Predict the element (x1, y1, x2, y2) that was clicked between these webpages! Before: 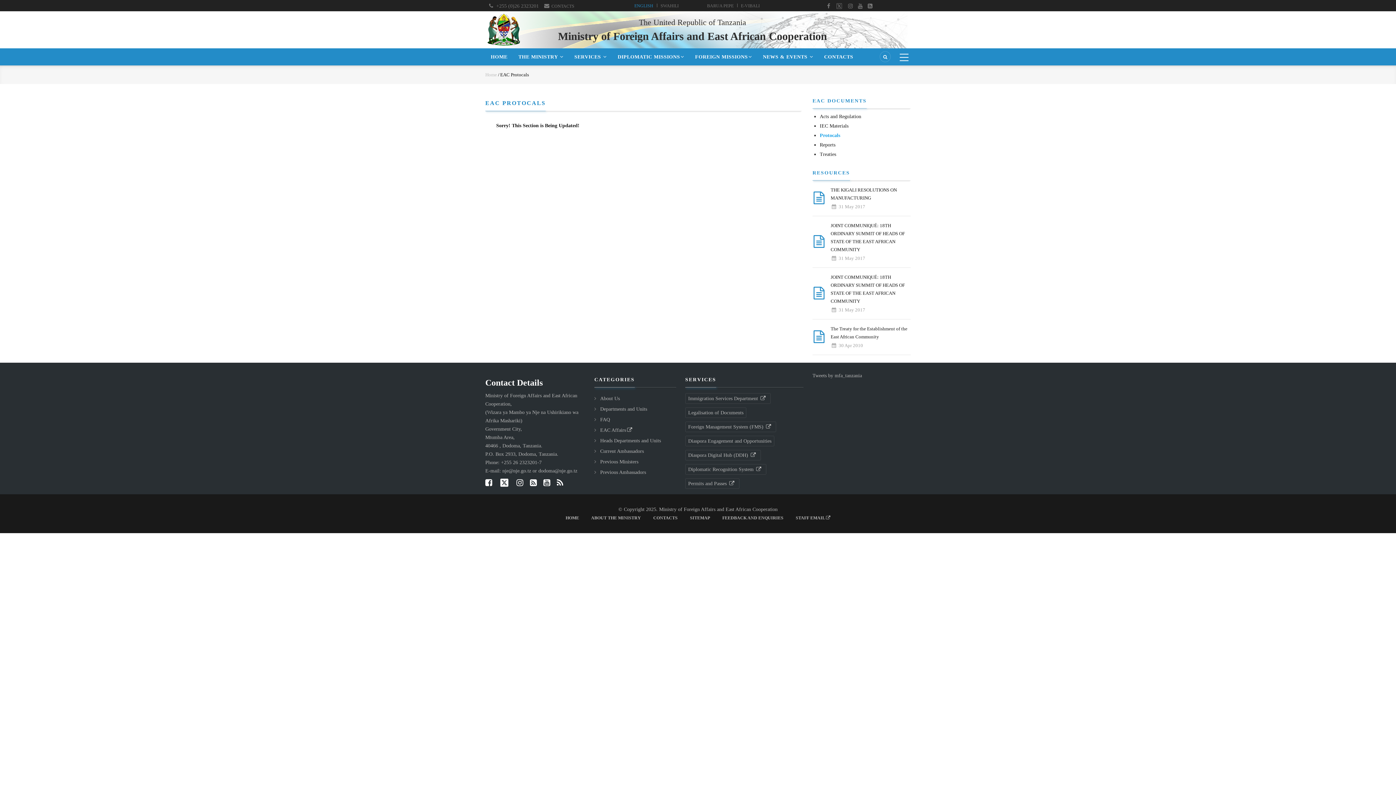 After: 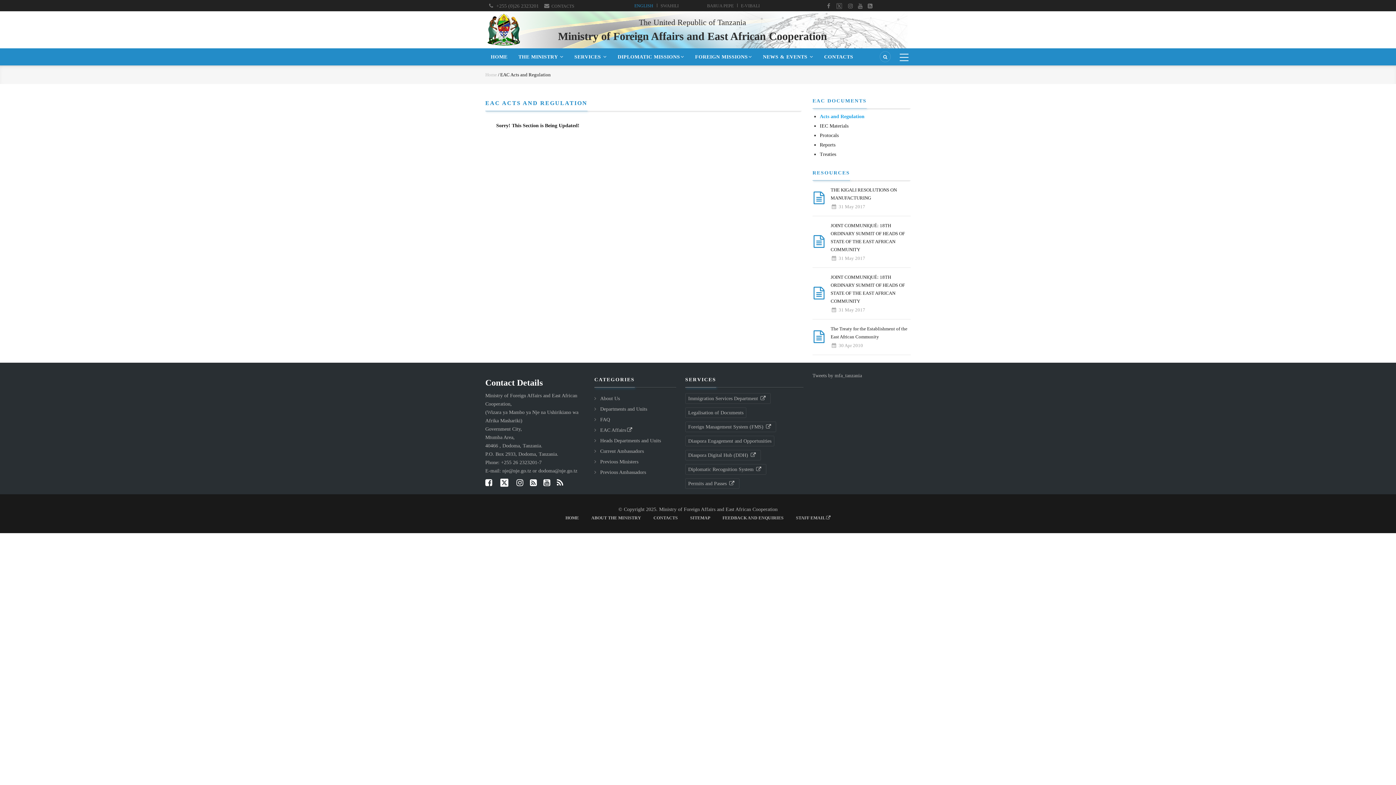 Action: label: Acts and Regulation bbox: (820, 113, 861, 119)